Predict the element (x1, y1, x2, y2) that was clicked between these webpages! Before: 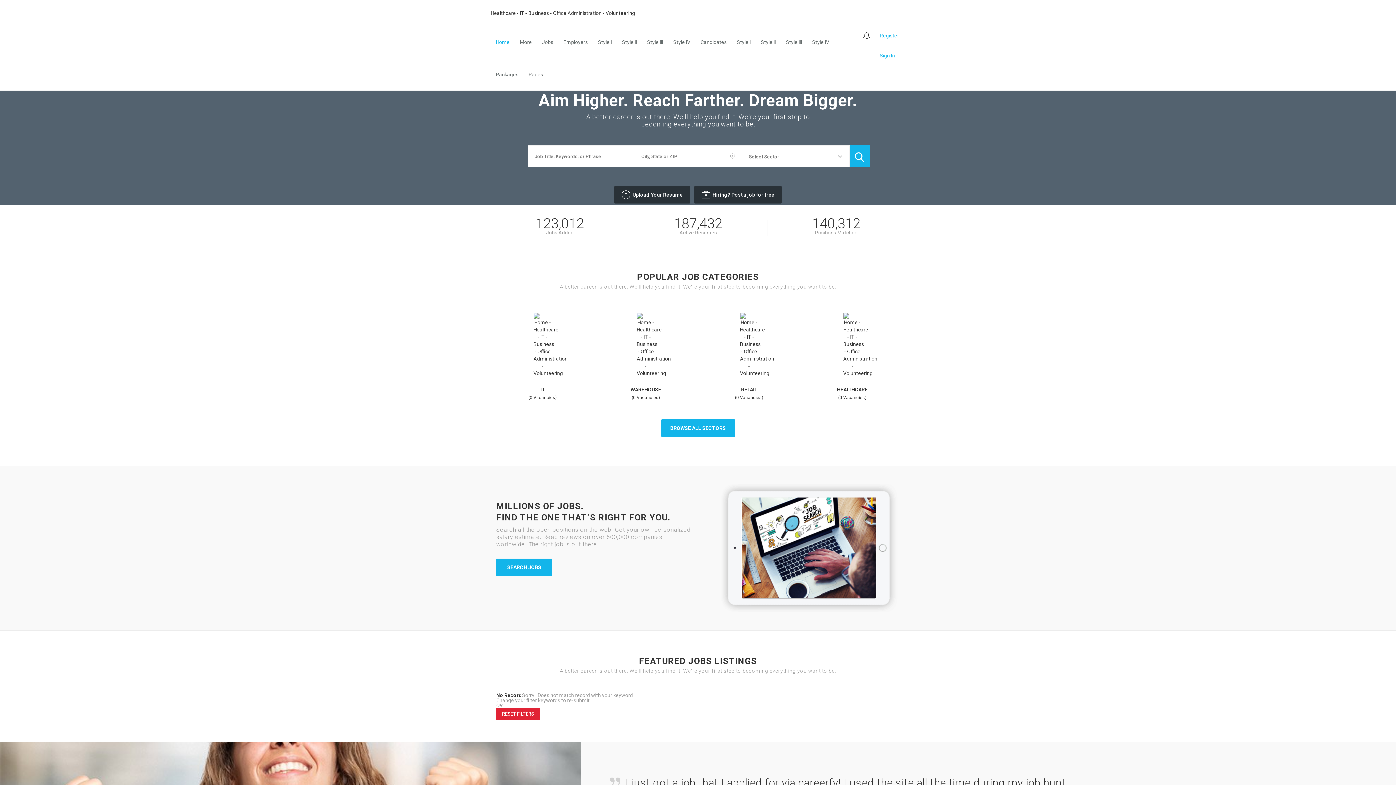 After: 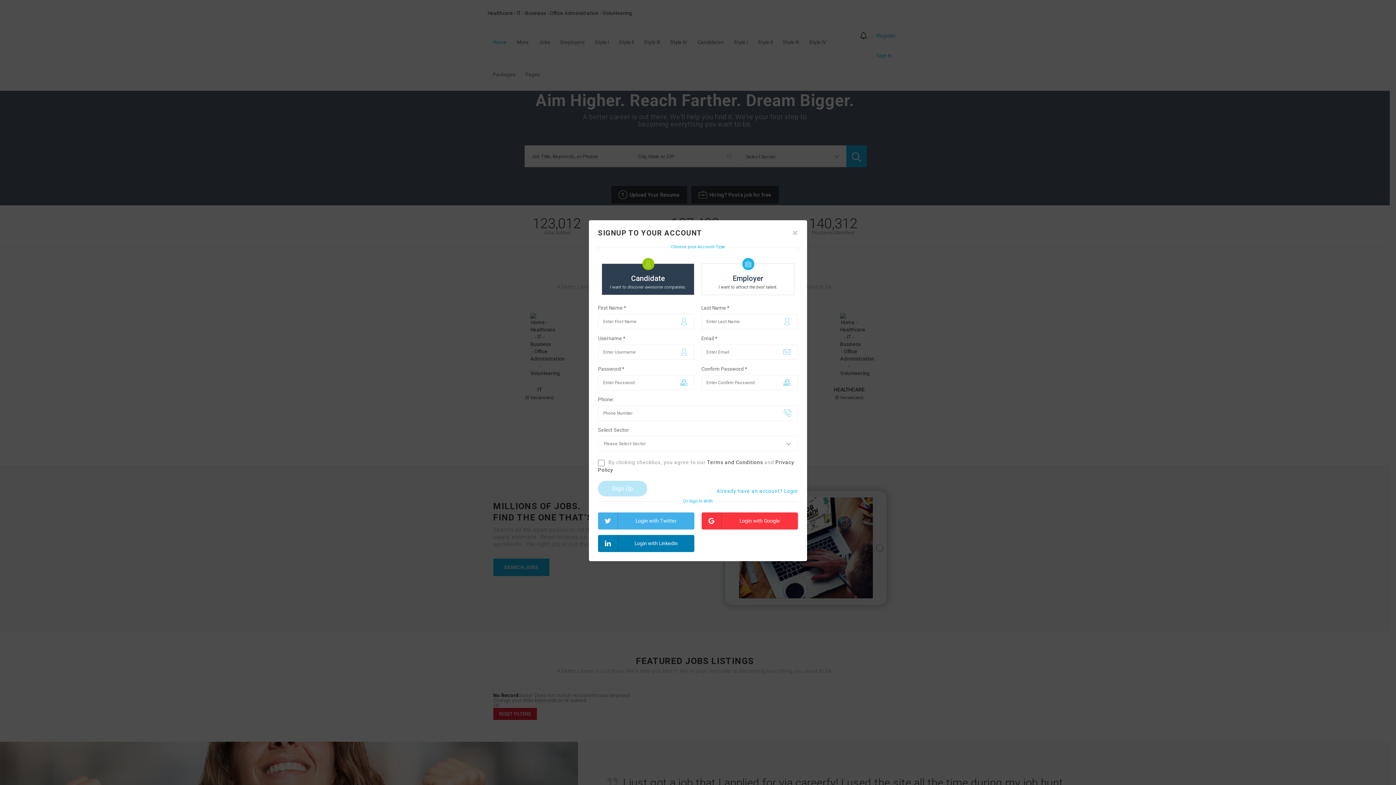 Action: bbox: (880, 32, 899, 38) label: Register